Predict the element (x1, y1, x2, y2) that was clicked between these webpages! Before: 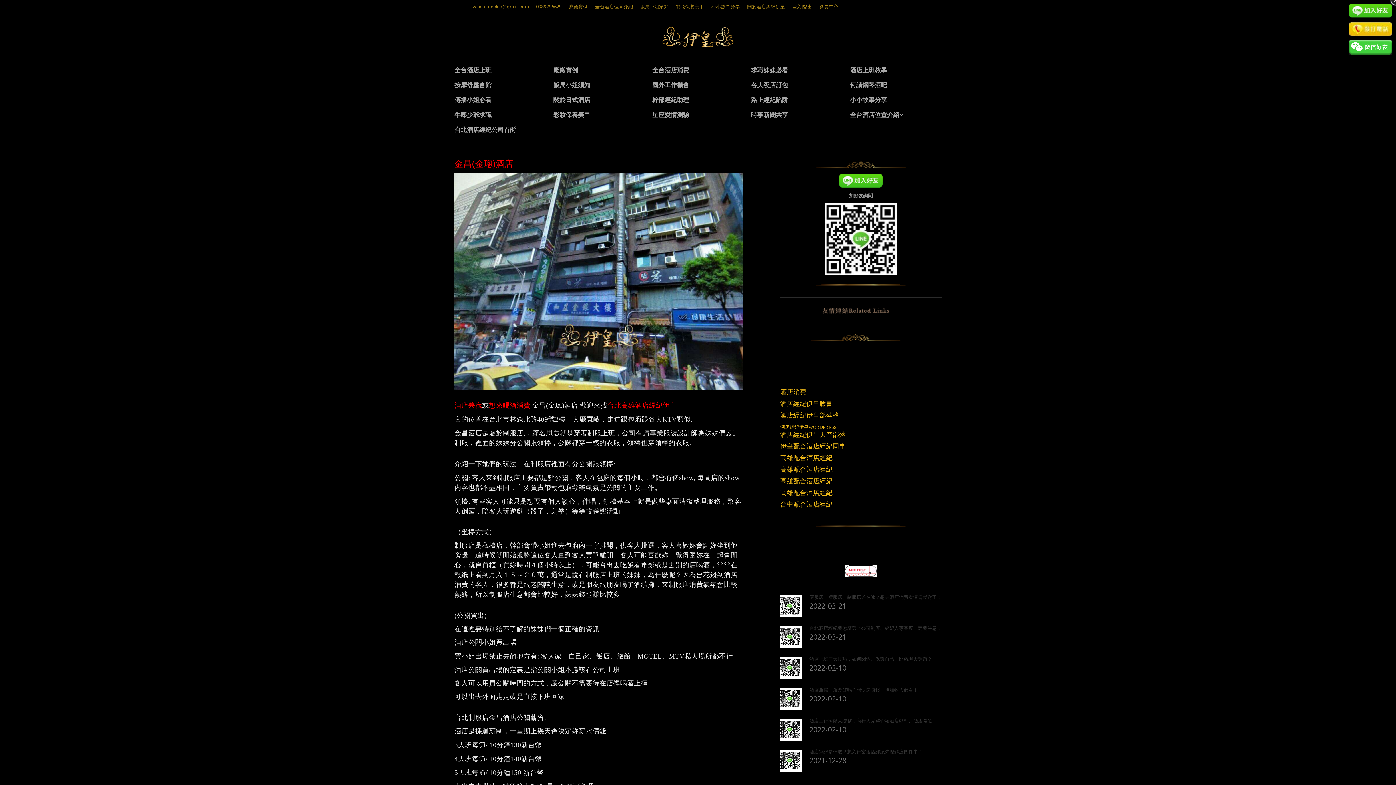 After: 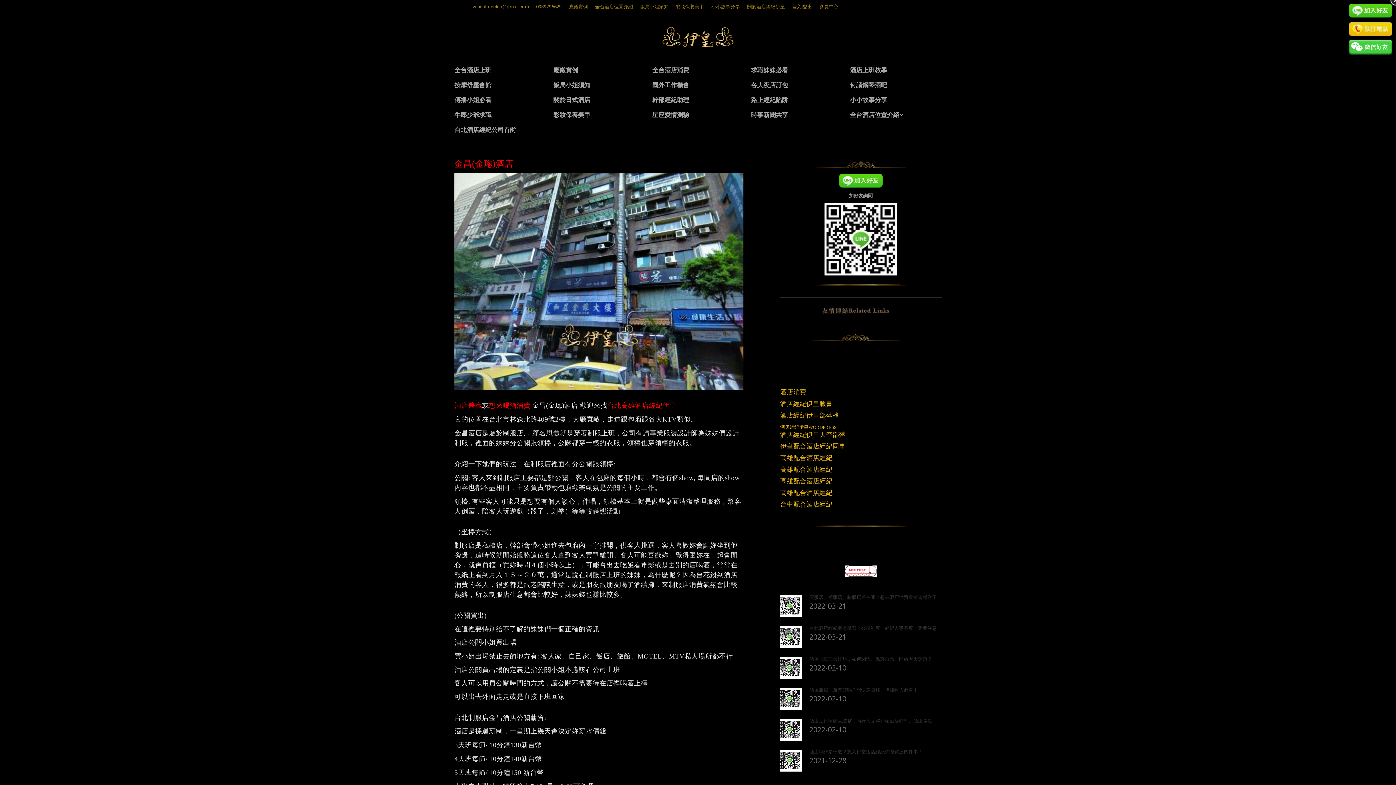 Action: label: 酒店經紀伊皇天空部落 bbox: (780, 431, 845, 438)